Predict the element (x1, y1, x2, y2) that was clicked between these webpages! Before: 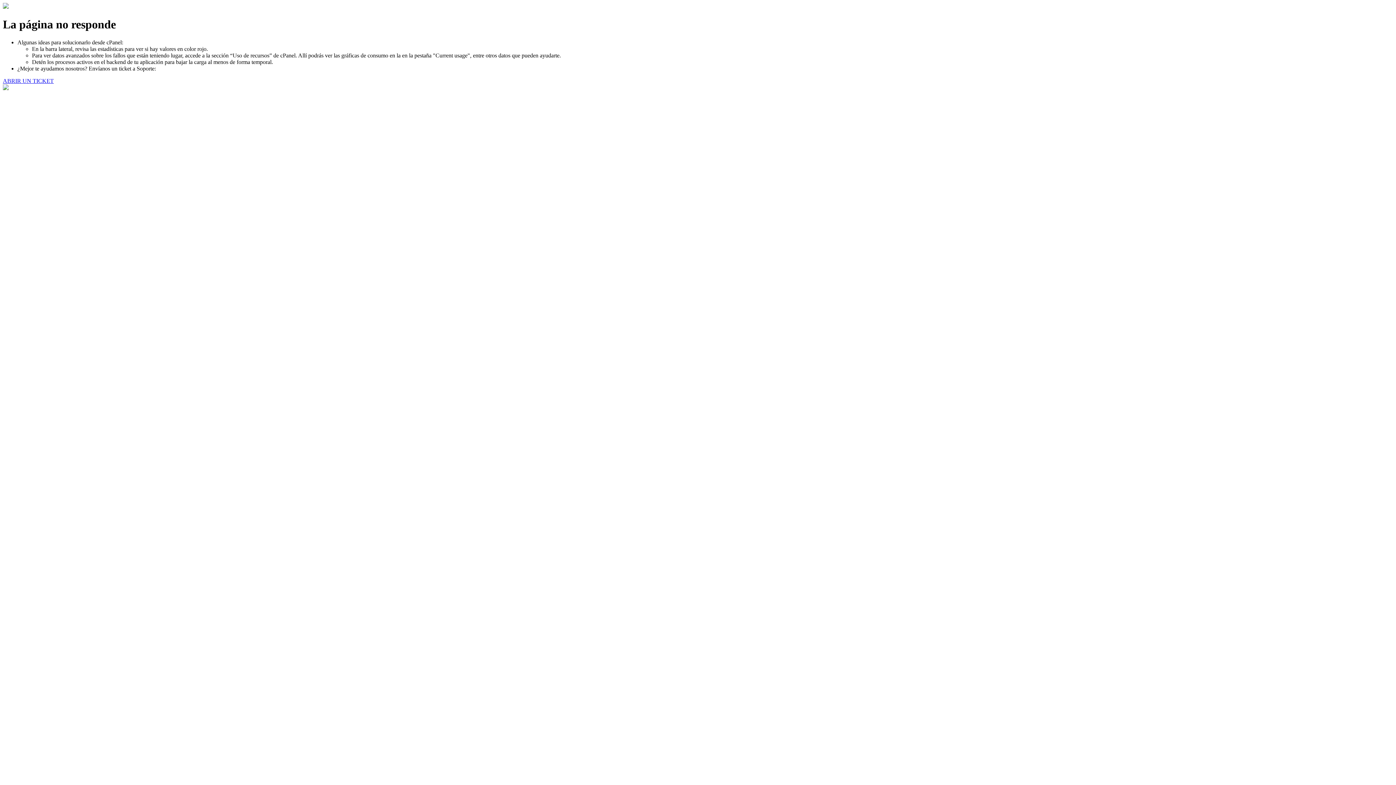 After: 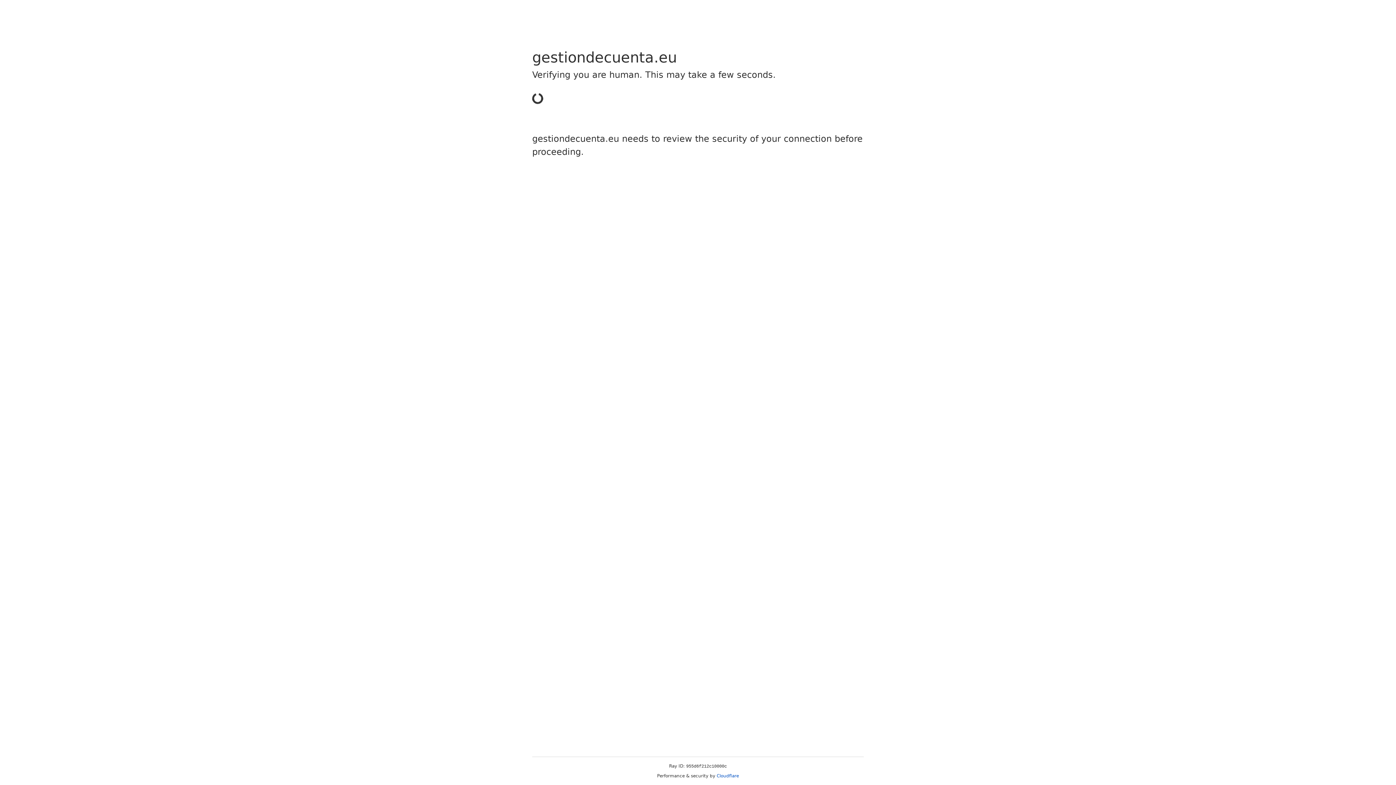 Action: label: ABRIR UN TICKET bbox: (2, 77, 53, 83)